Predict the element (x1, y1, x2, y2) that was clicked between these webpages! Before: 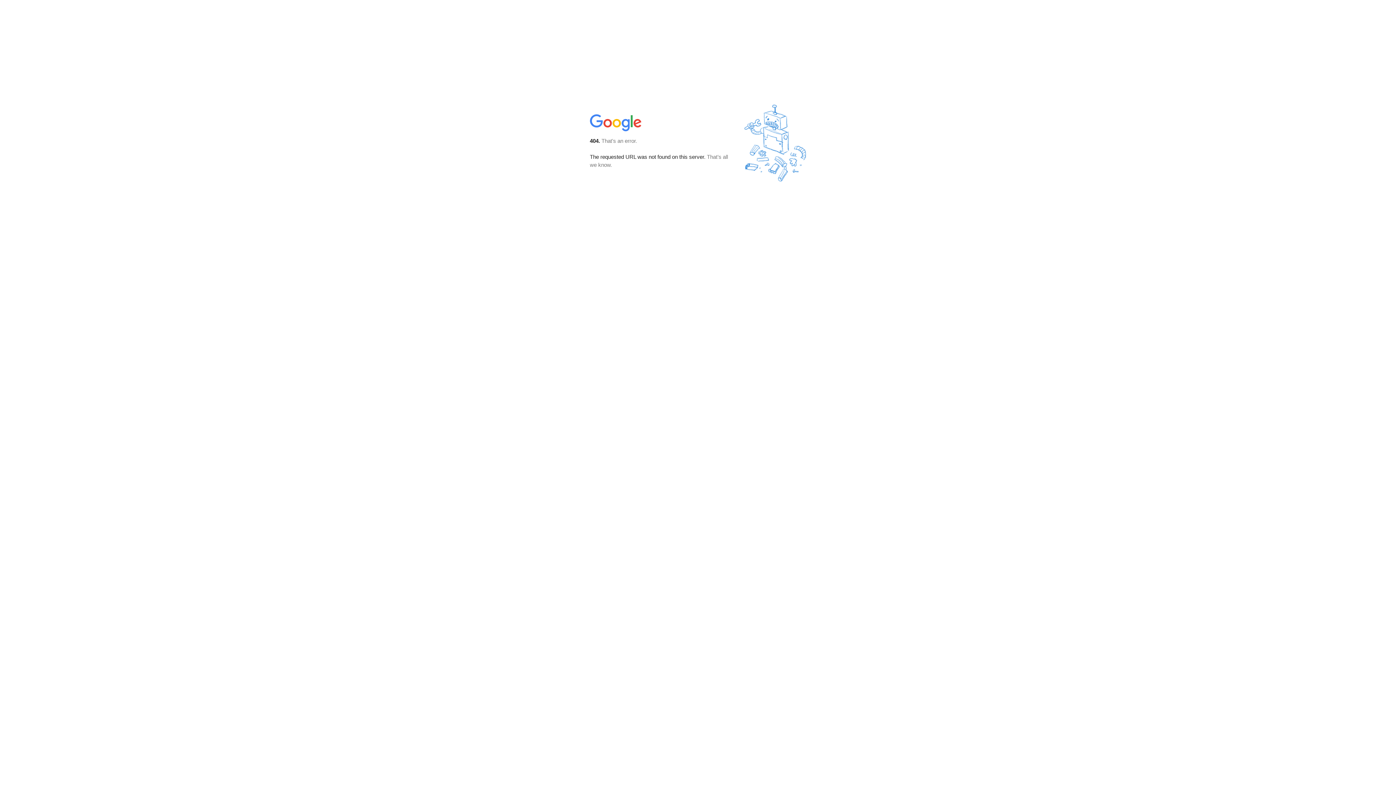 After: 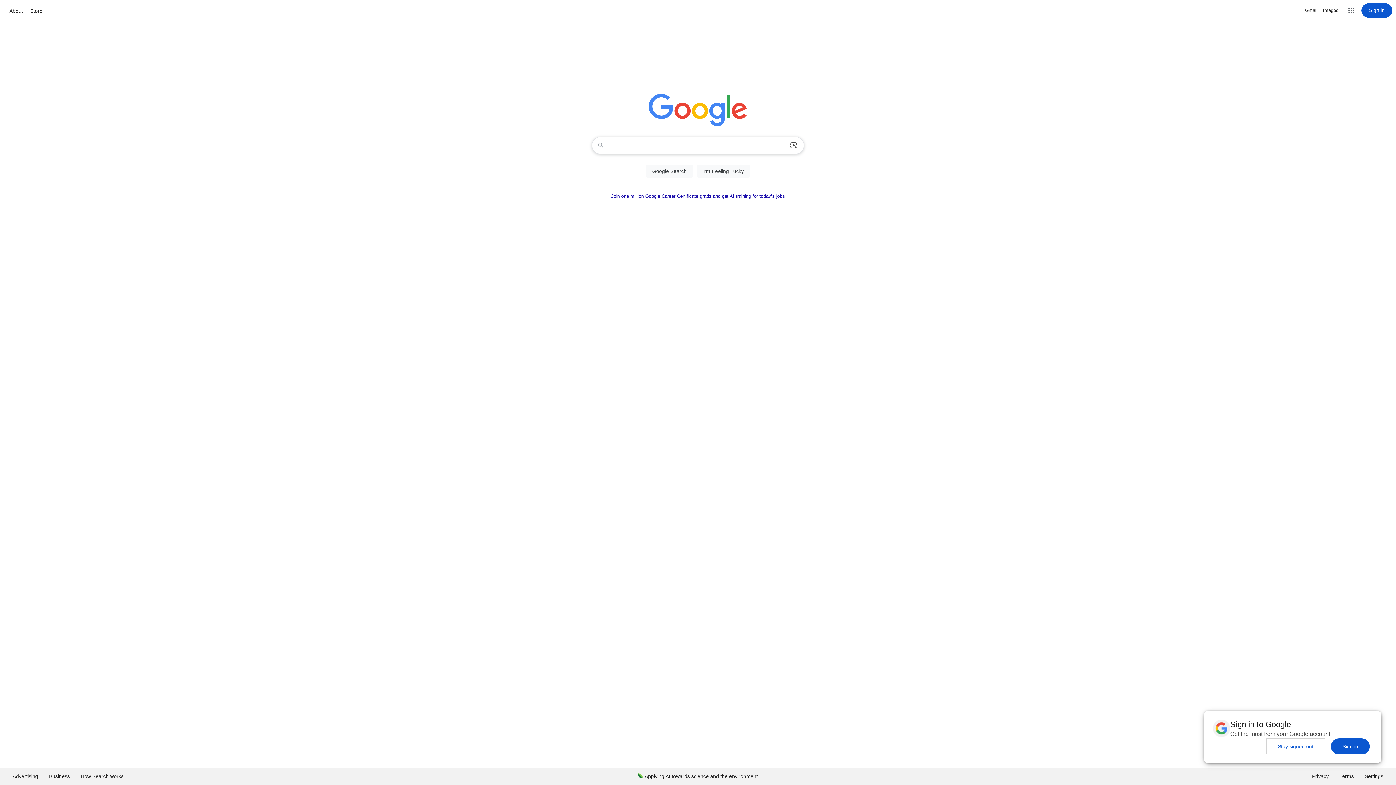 Action: bbox: (590, 127, 642, 134)